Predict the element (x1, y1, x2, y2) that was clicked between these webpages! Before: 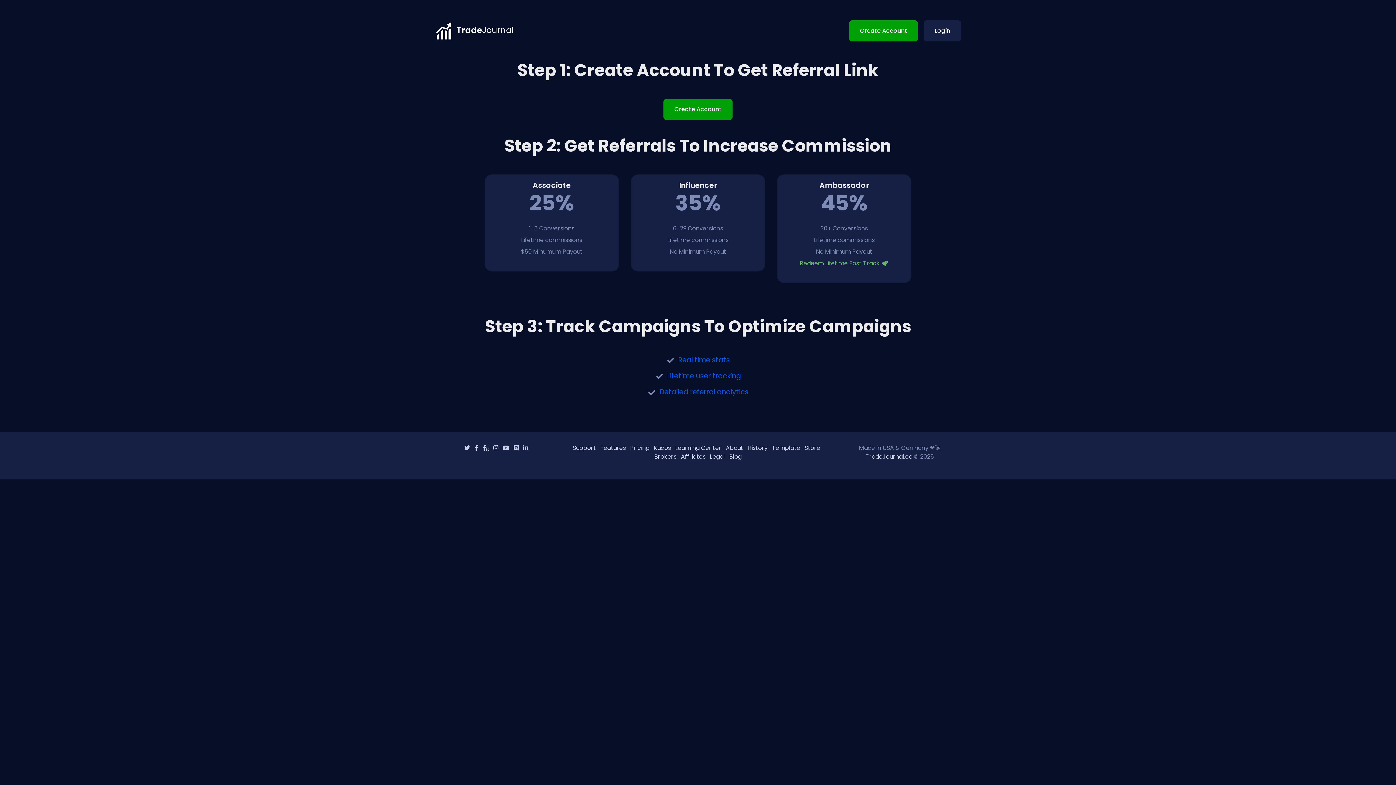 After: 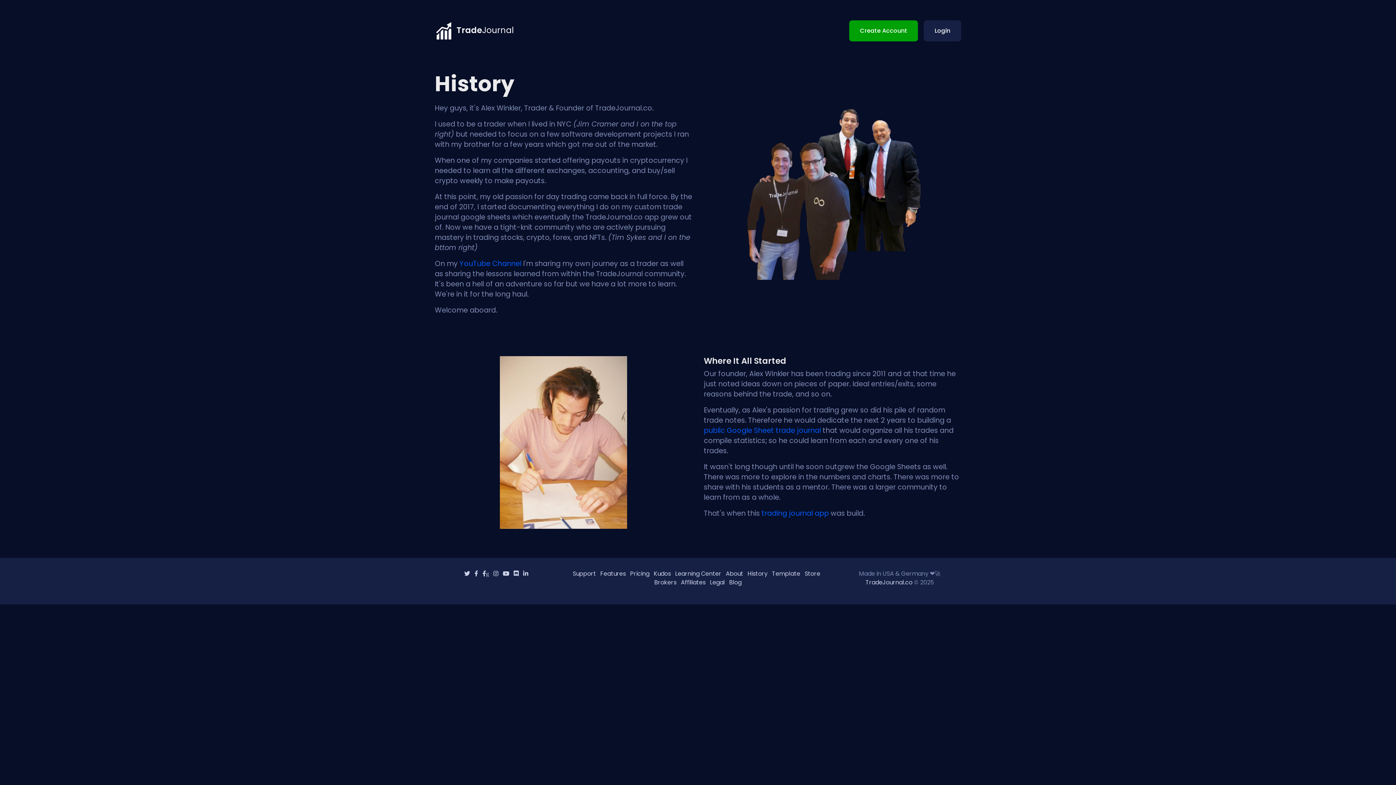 Action: label: History bbox: (747, 443, 767, 452)